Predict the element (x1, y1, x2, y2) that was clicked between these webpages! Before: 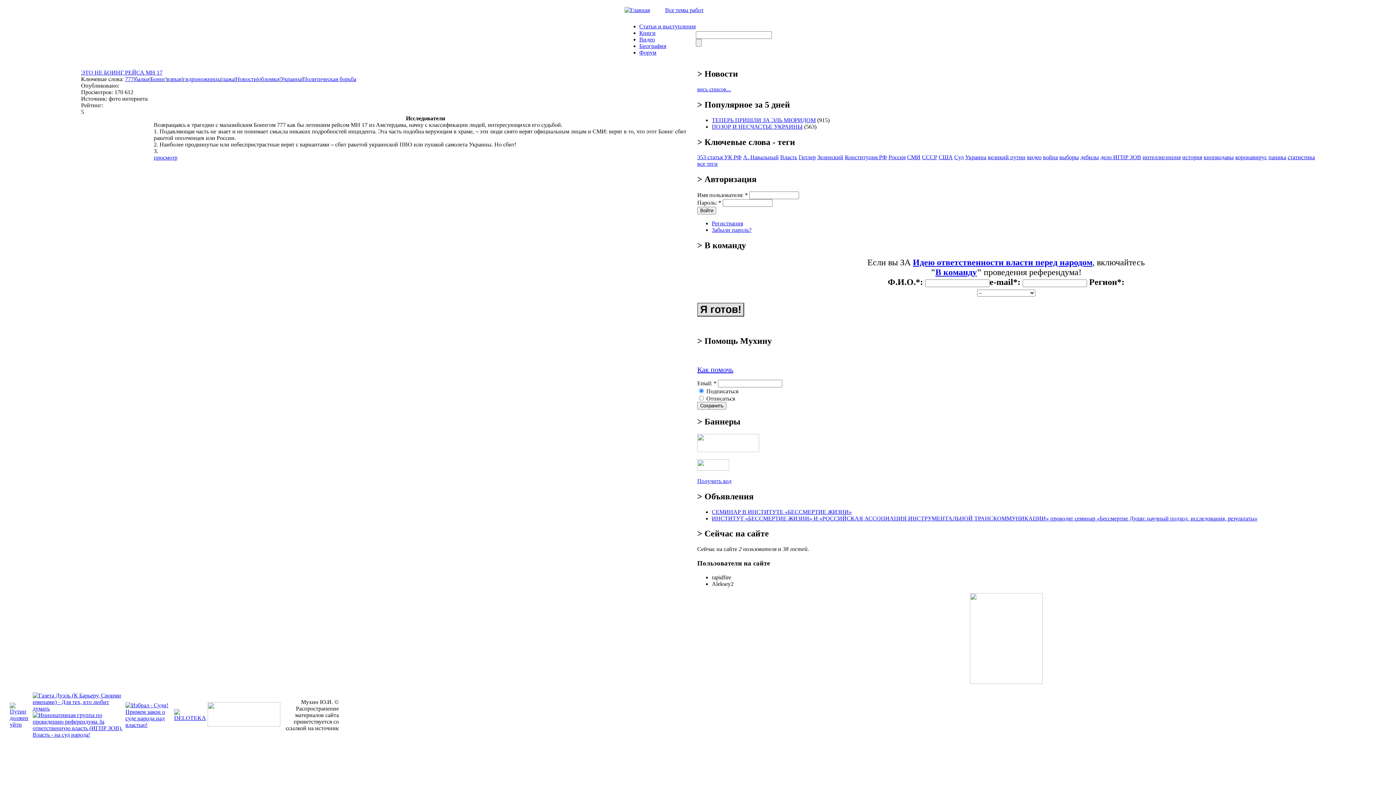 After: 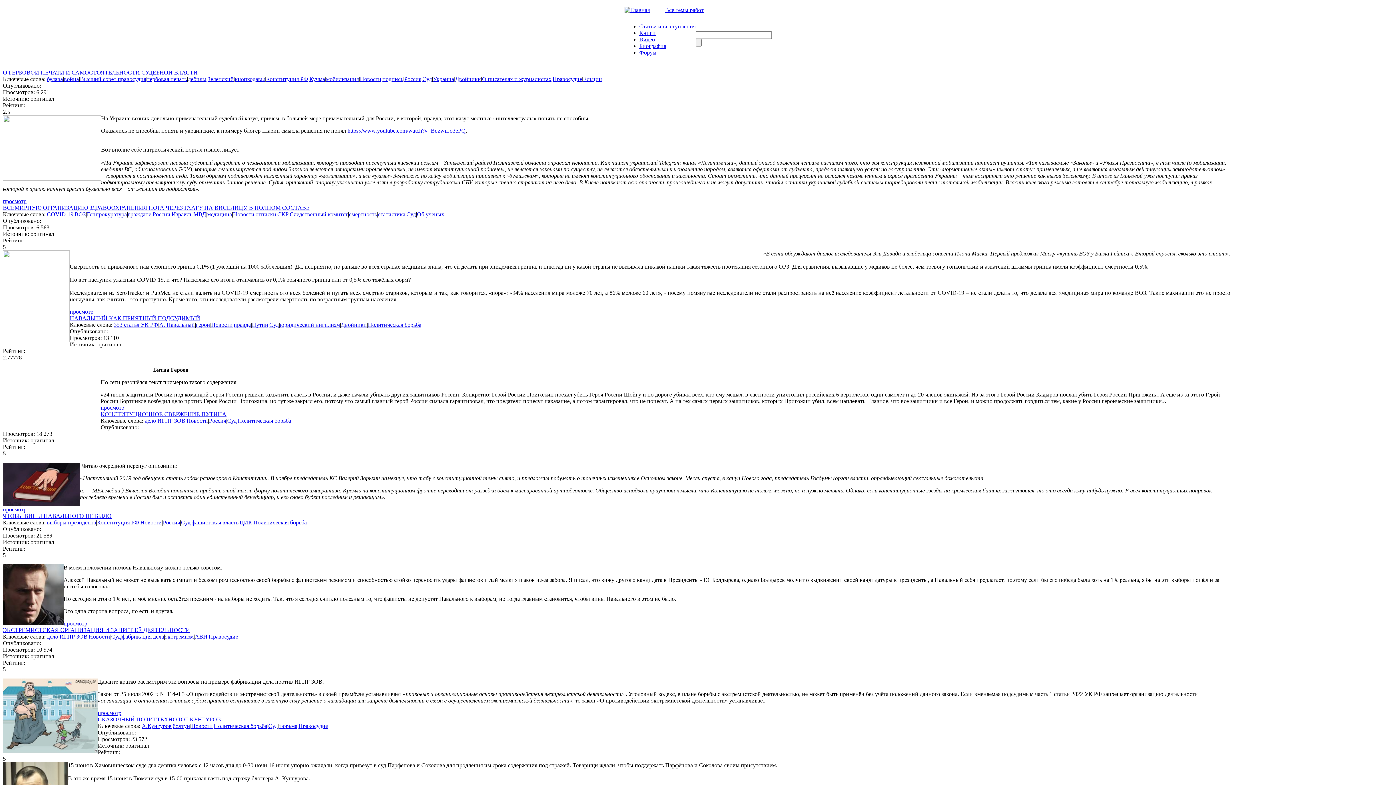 Action: bbox: (954, 154, 964, 160) label: Суд